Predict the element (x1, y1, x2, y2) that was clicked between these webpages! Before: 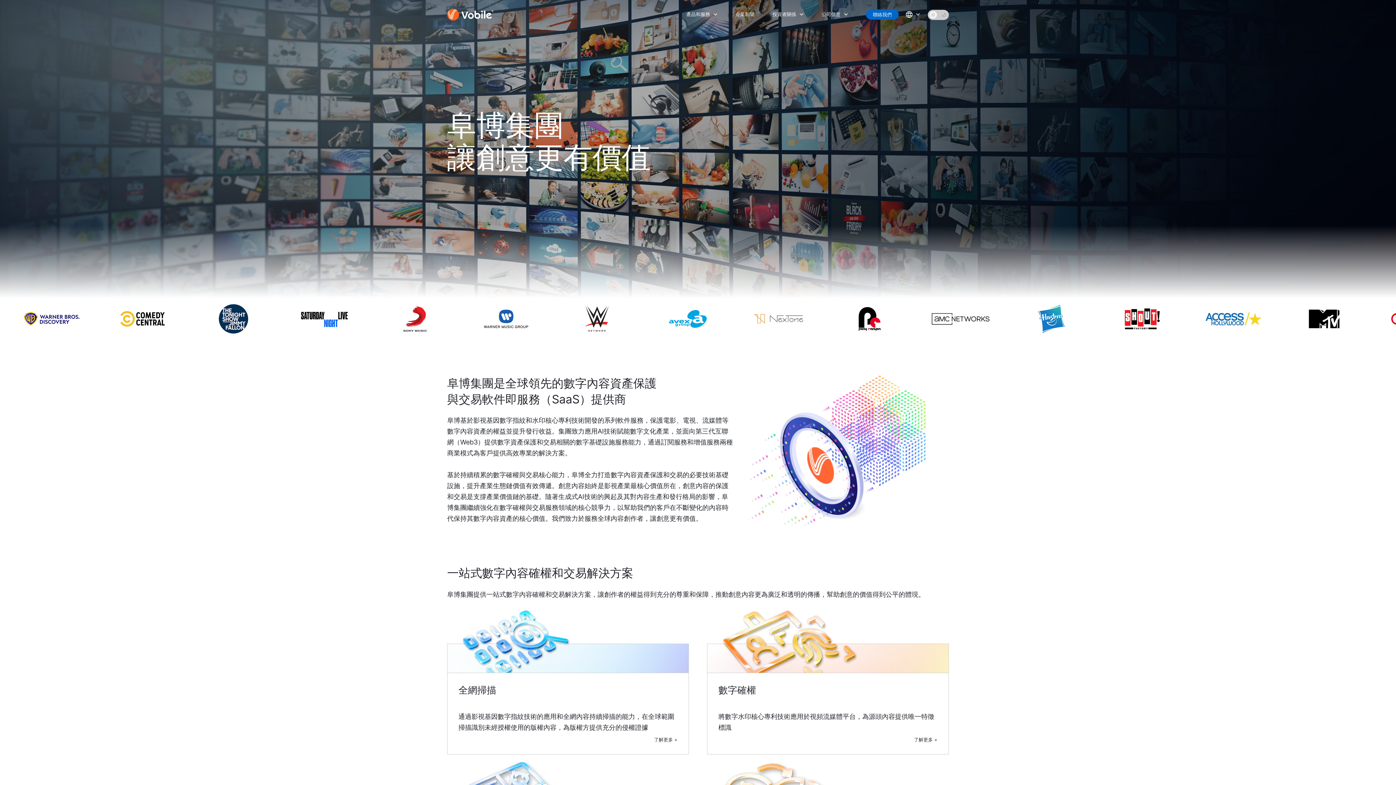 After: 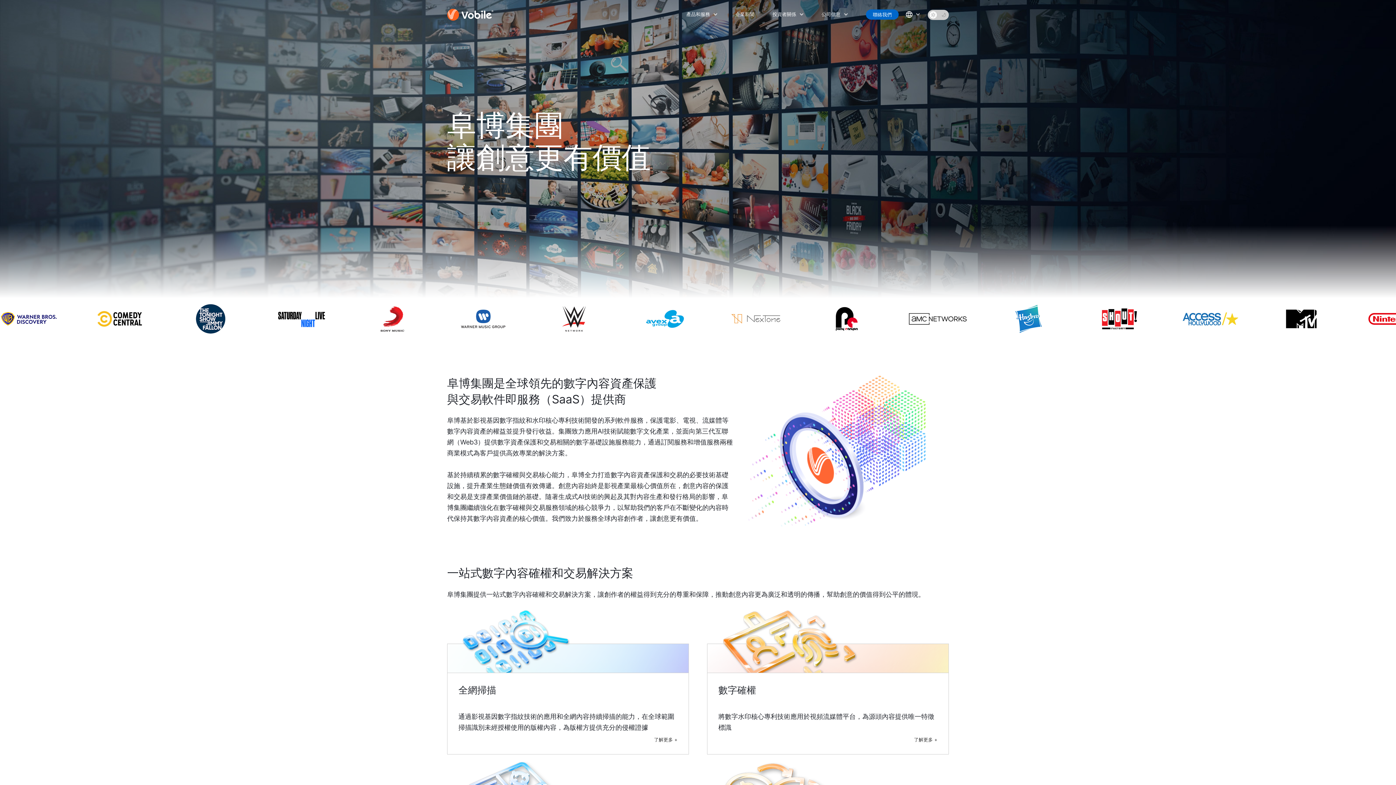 Action: label: Vobile阜博集团 bbox: (447, 8, 494, 20)